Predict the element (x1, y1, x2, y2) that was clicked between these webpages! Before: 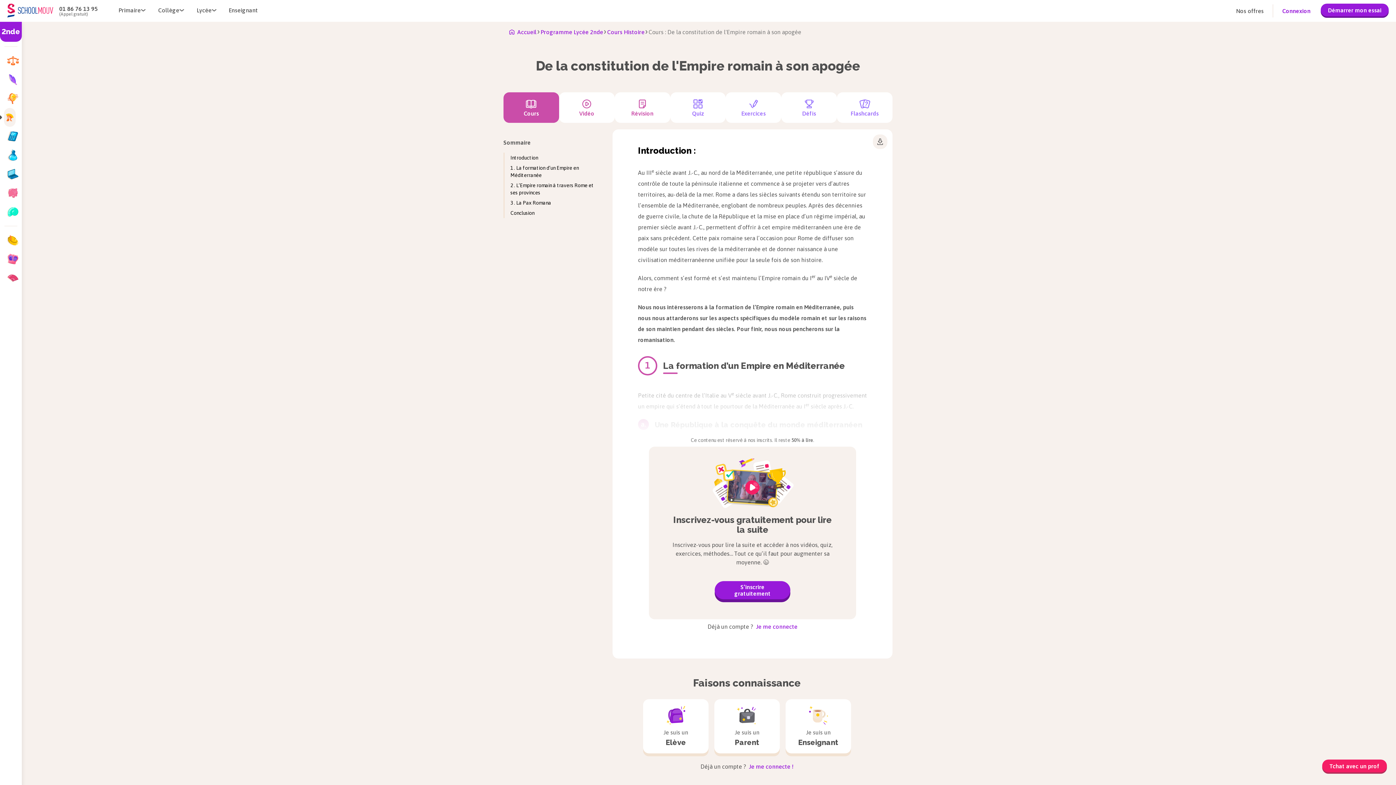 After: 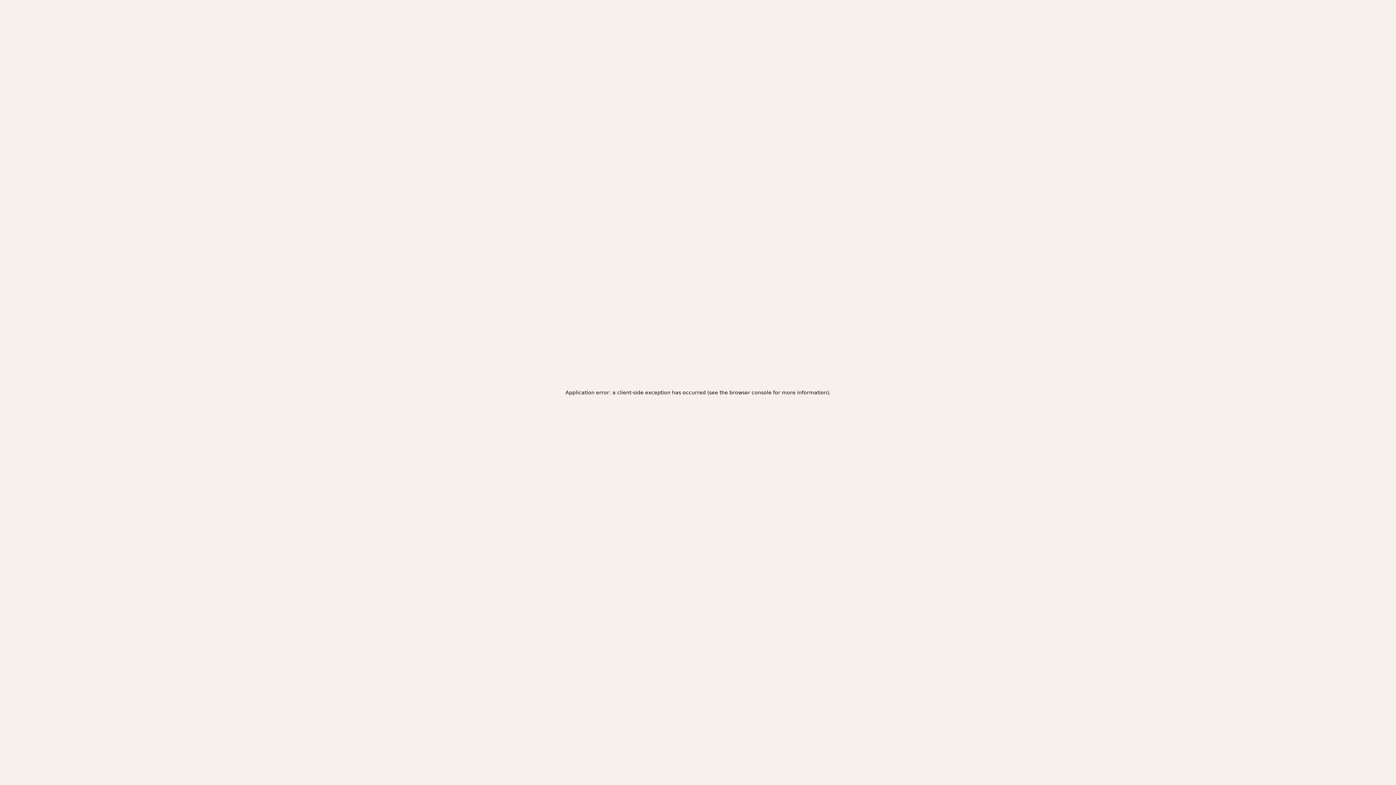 Action: bbox: (540, 27, 603, 36) label: Programme Lycée 2nde